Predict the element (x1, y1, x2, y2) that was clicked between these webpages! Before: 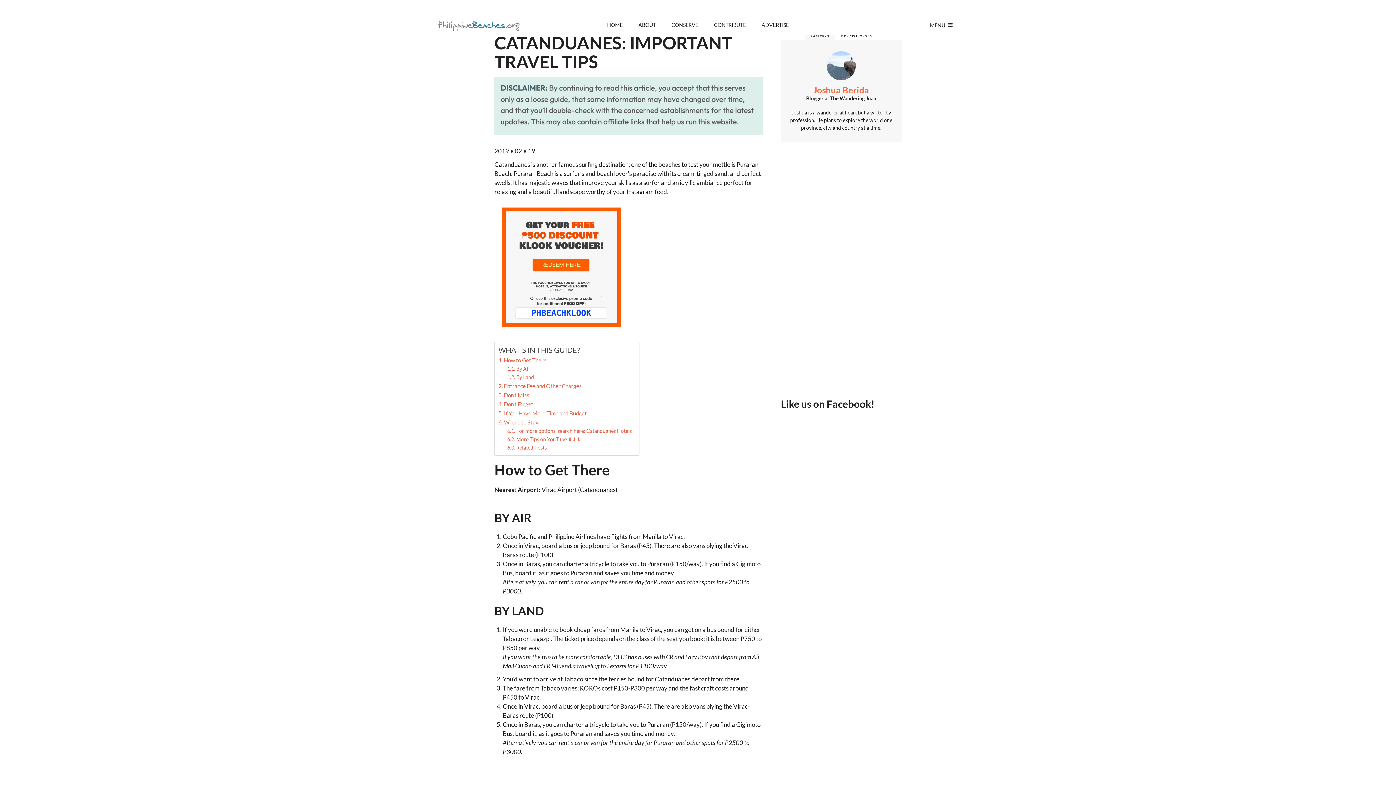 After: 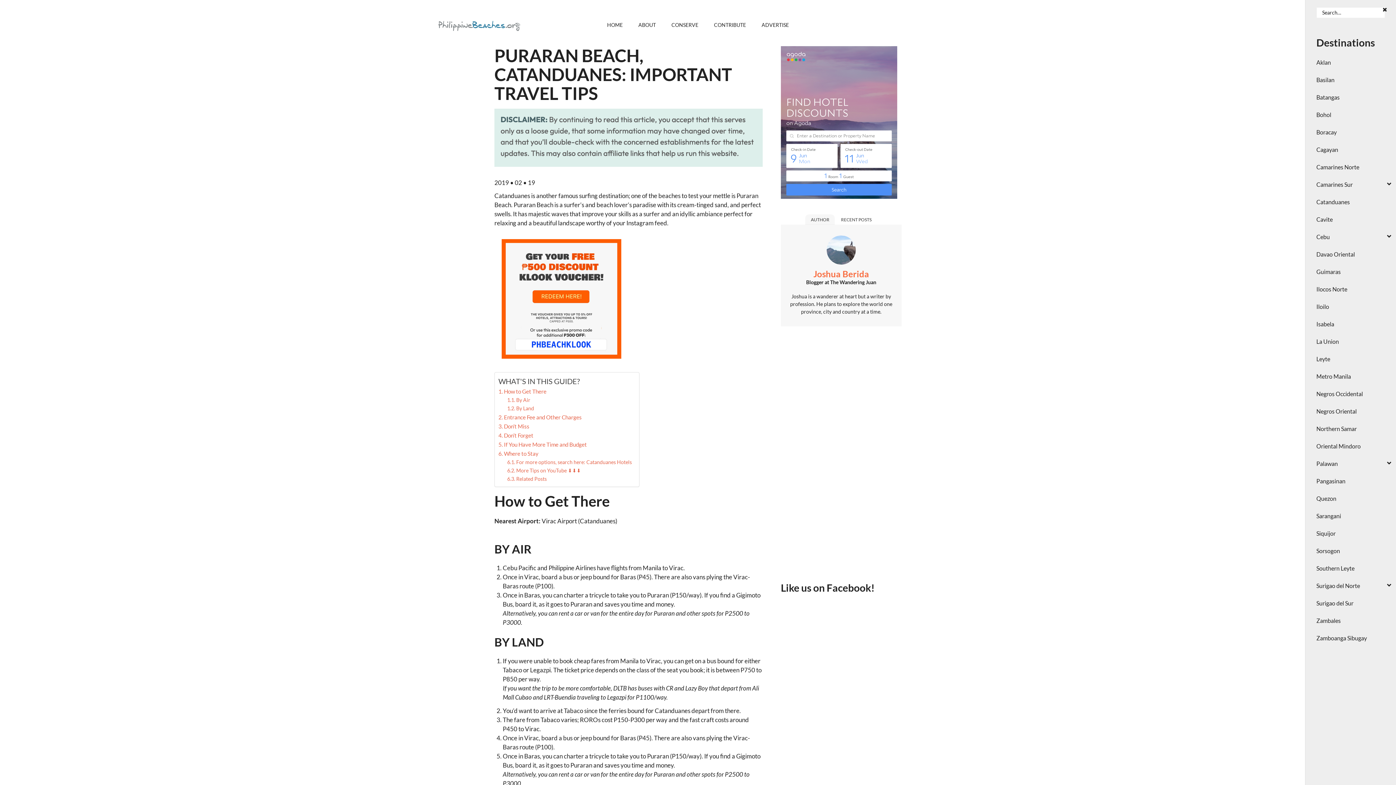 Action: bbox: (922, 17, 960, 32) label: MENU	